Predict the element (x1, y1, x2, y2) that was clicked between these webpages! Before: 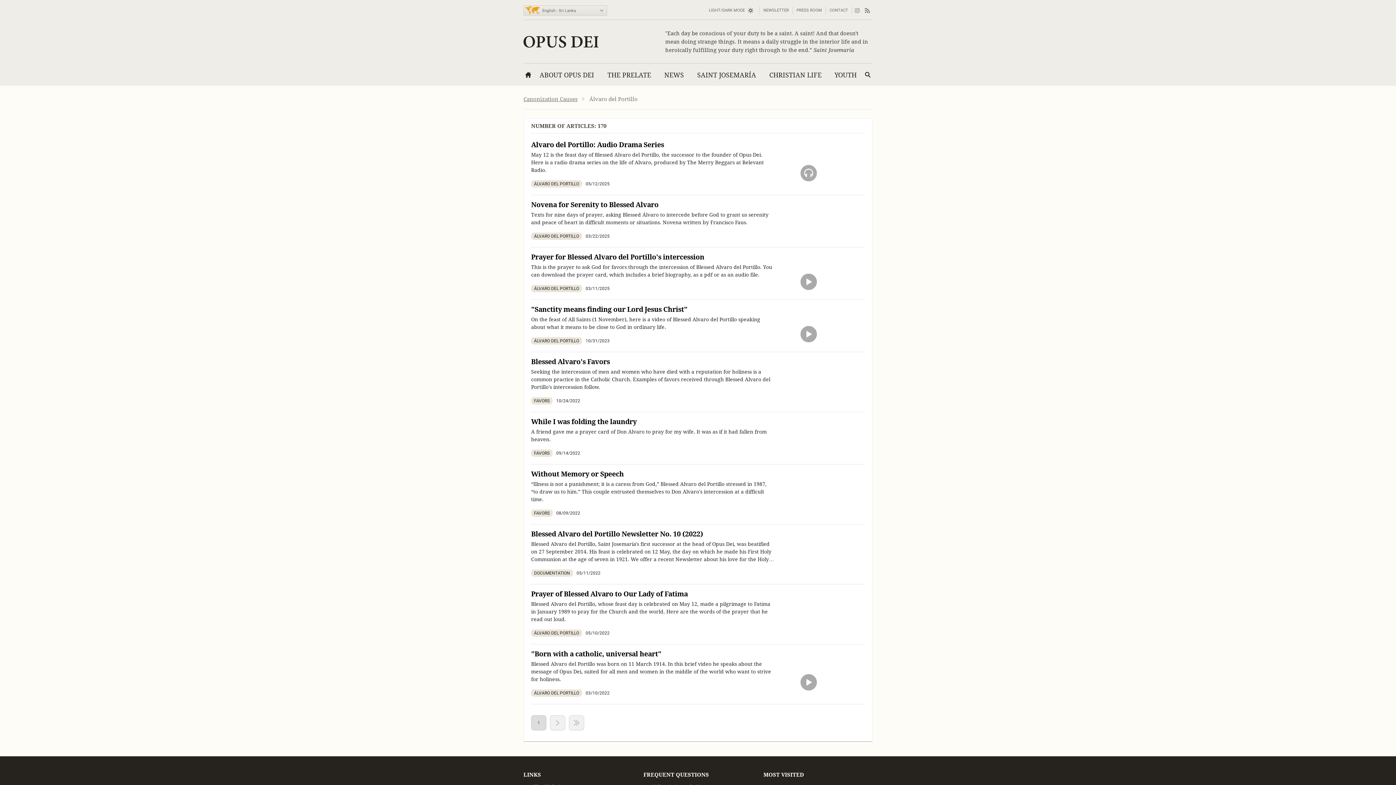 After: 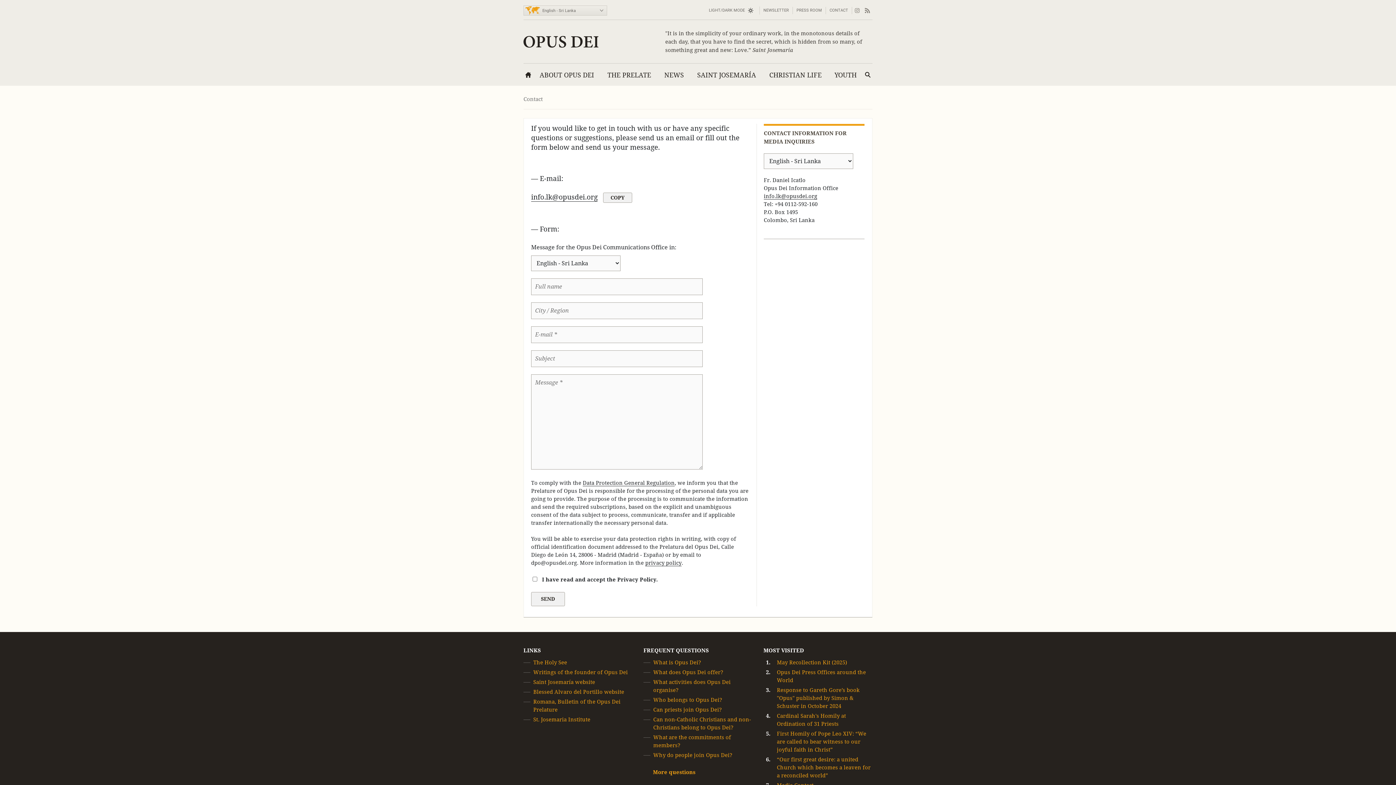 Action: bbox: (829, 6, 848, 14) label: CONTACT